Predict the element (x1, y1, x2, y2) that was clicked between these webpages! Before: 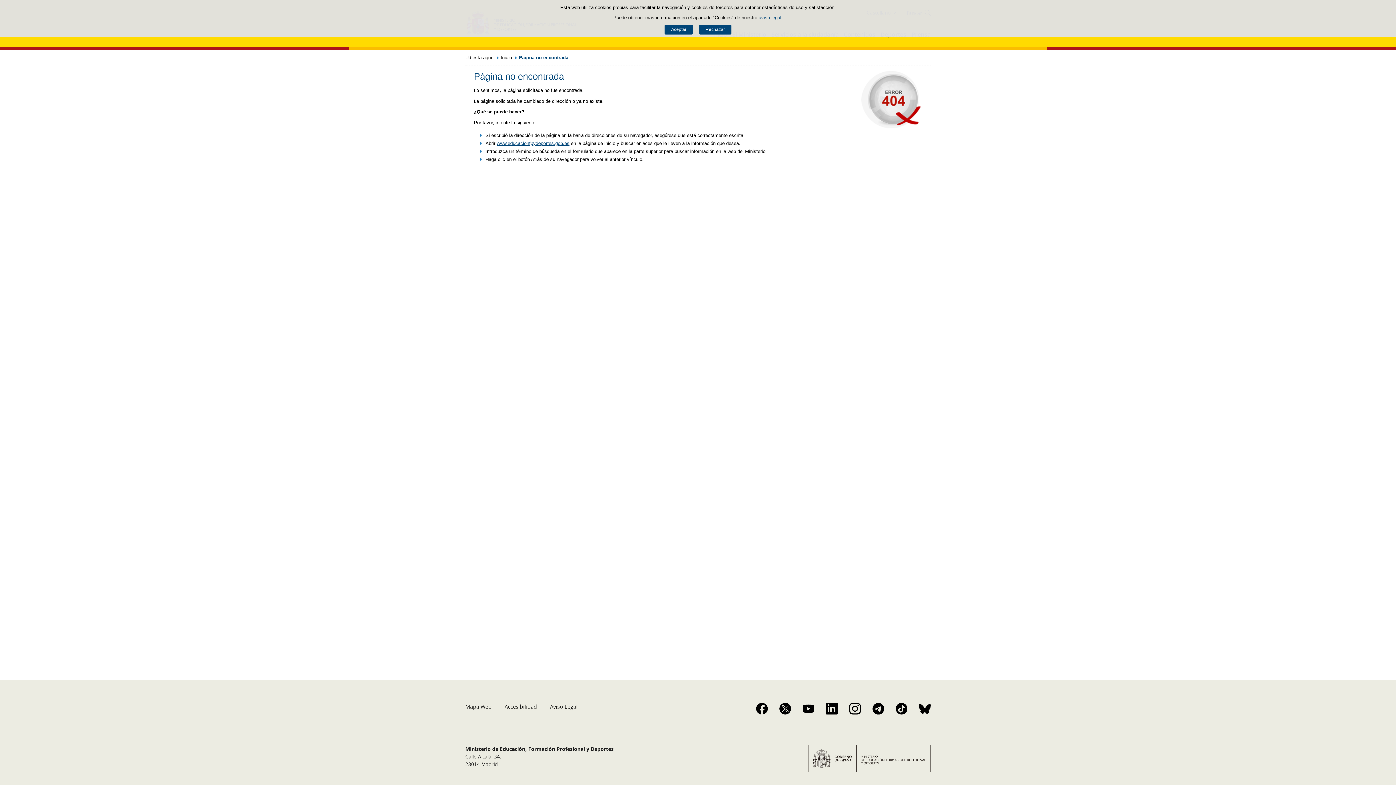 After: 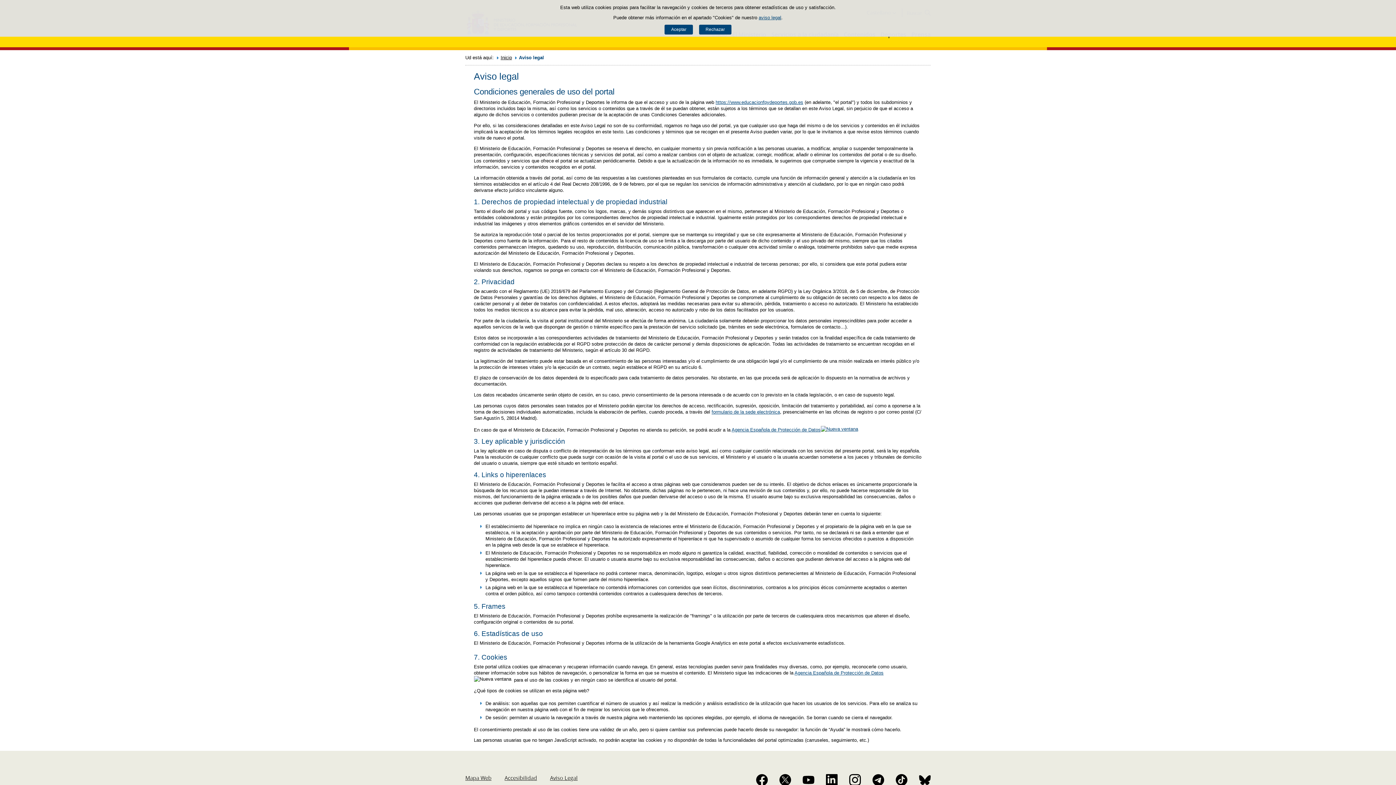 Action: bbox: (550, 703, 577, 710) label: Aviso Legal